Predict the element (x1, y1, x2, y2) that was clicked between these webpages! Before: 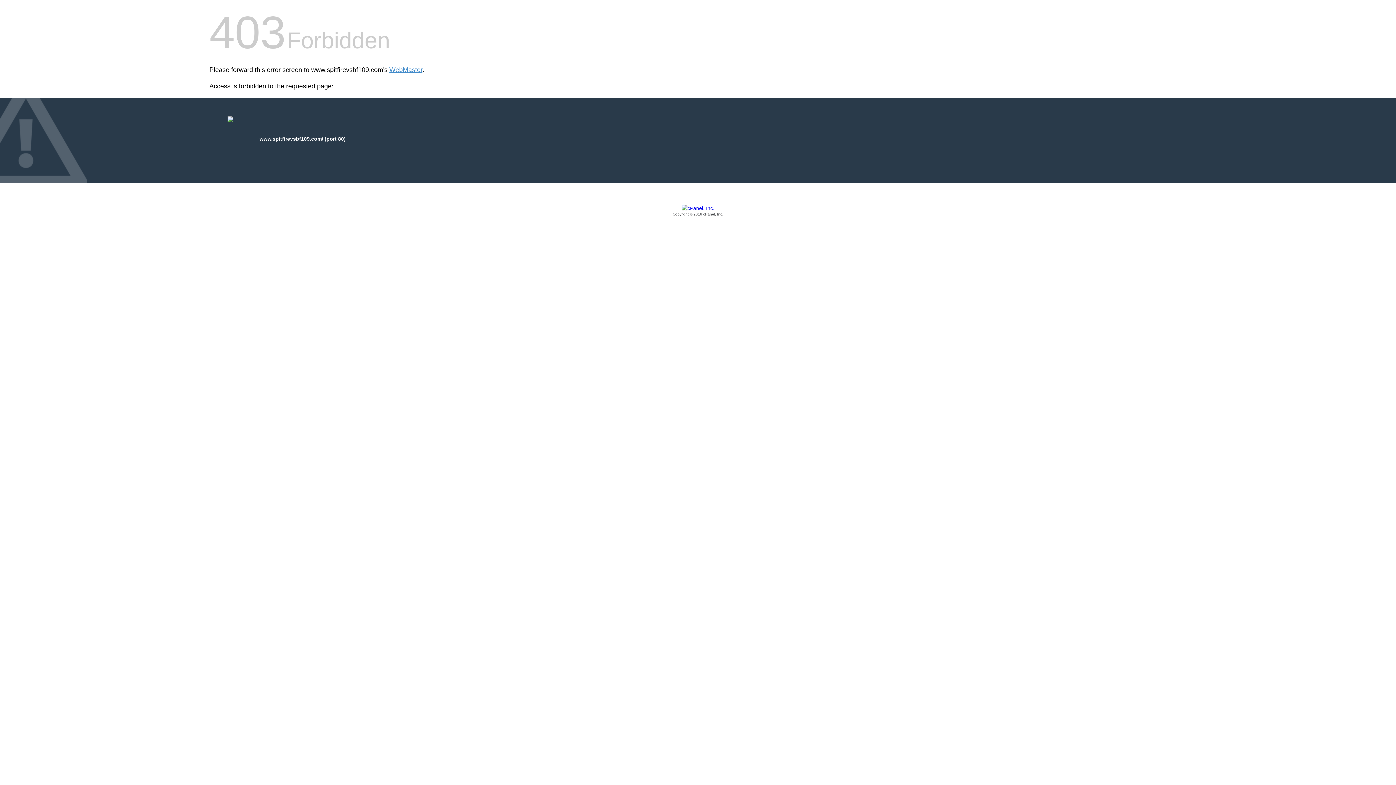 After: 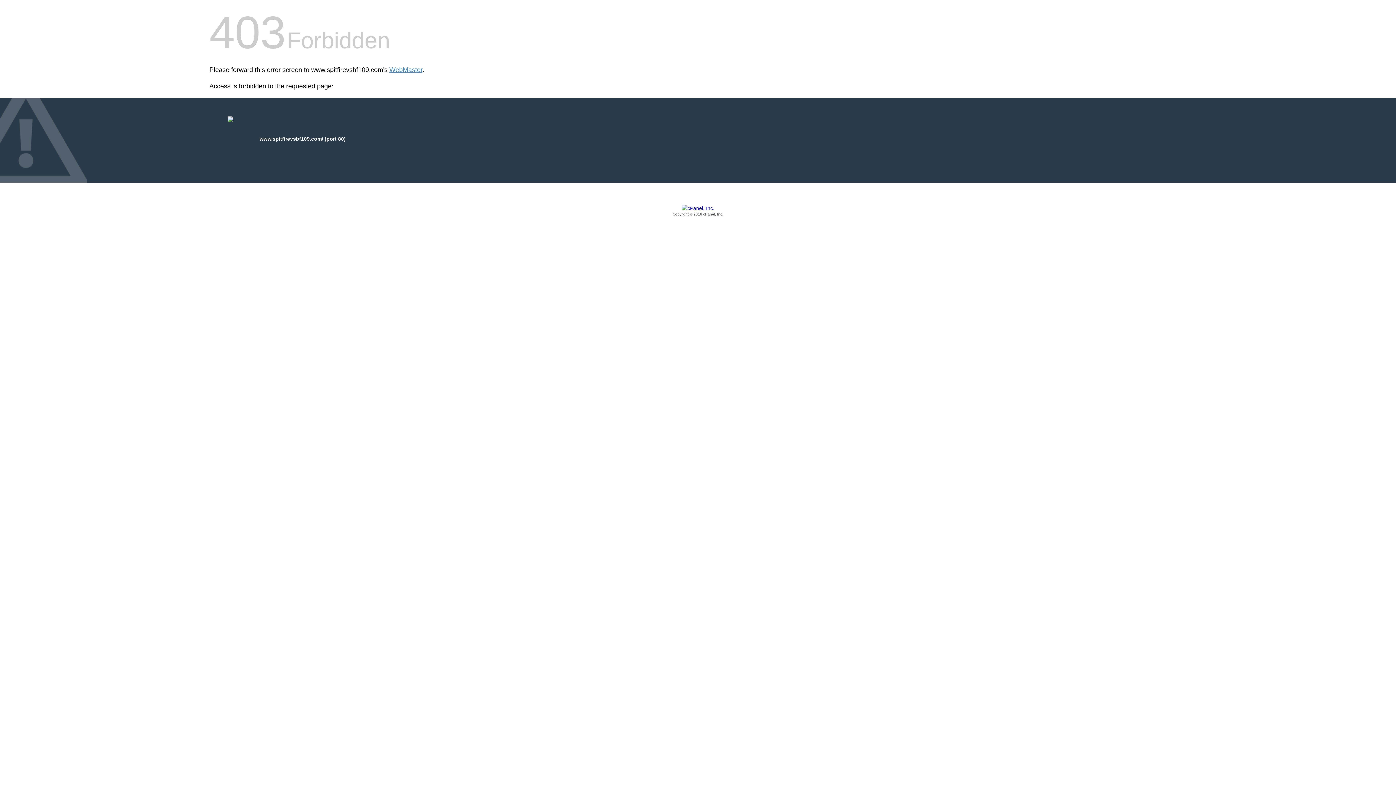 Action: bbox: (209, 205, 1186, 217) label: Copyright © 2016 cPanel, Inc.